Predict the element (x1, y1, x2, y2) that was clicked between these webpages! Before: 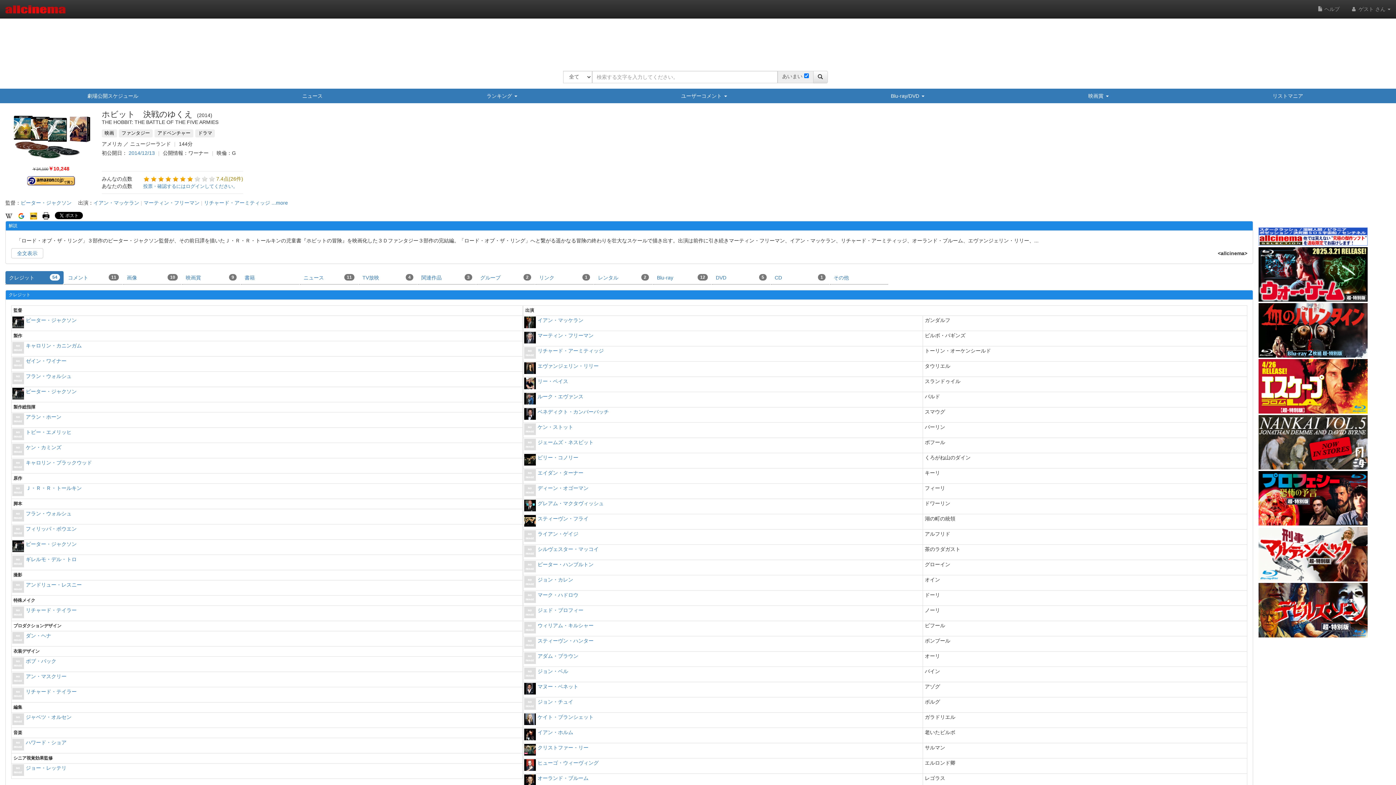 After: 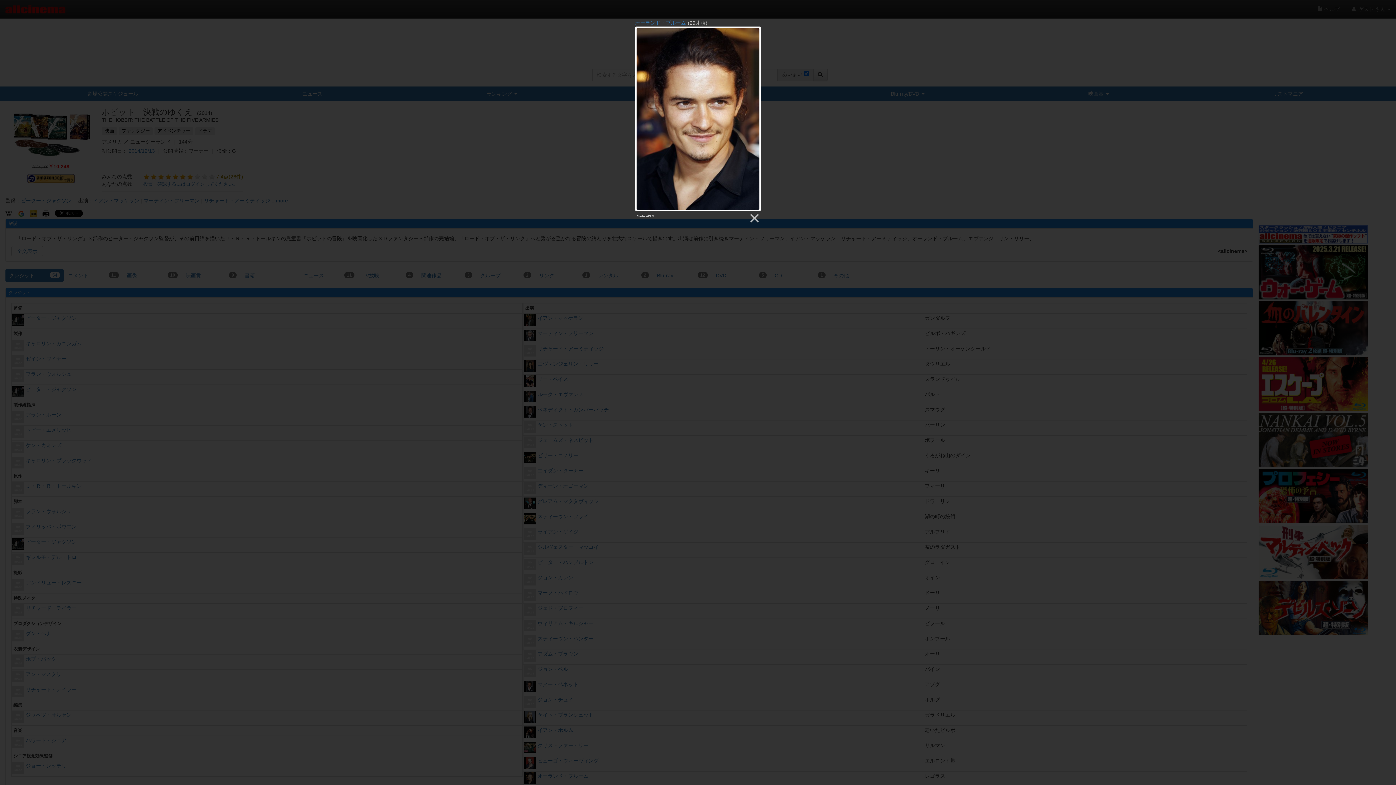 Action: bbox: (524, 781, 537, 787)